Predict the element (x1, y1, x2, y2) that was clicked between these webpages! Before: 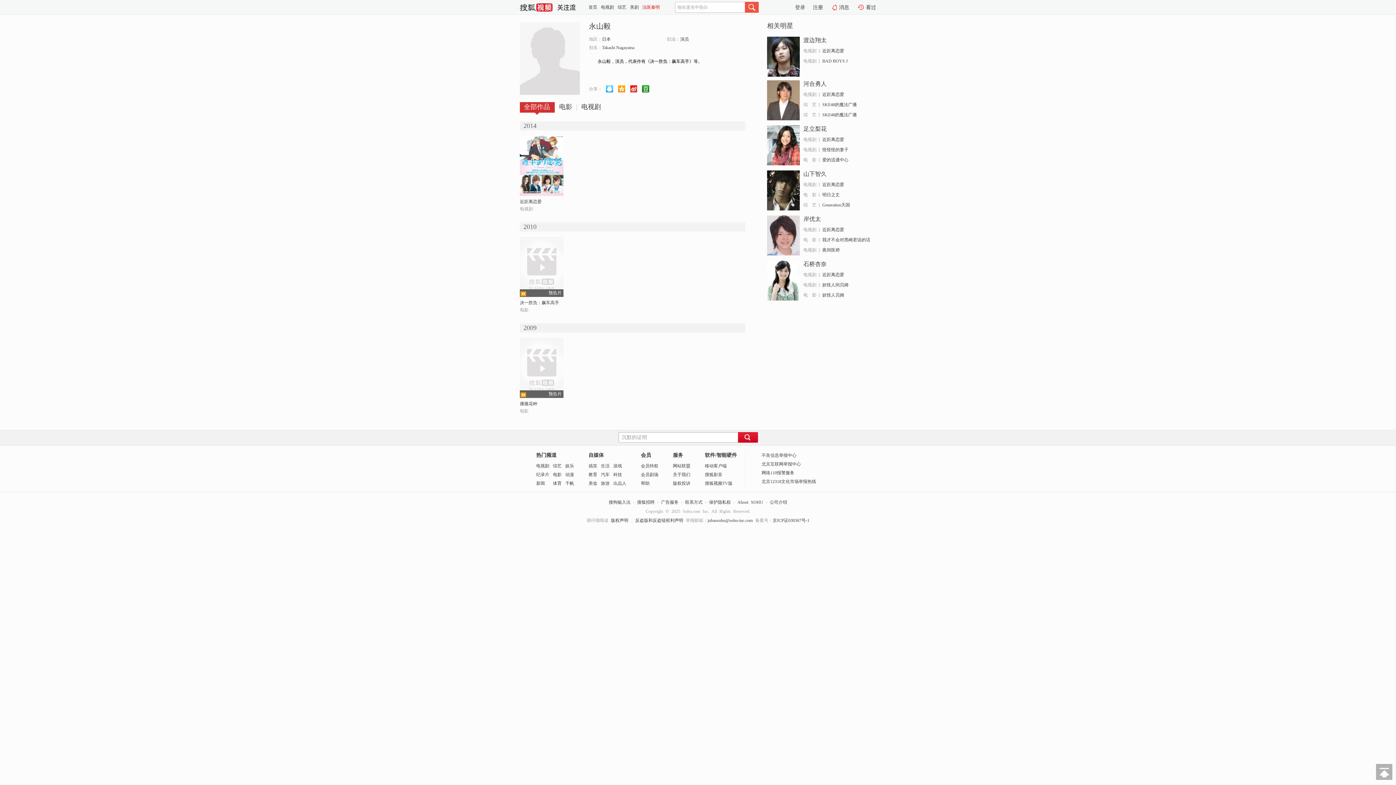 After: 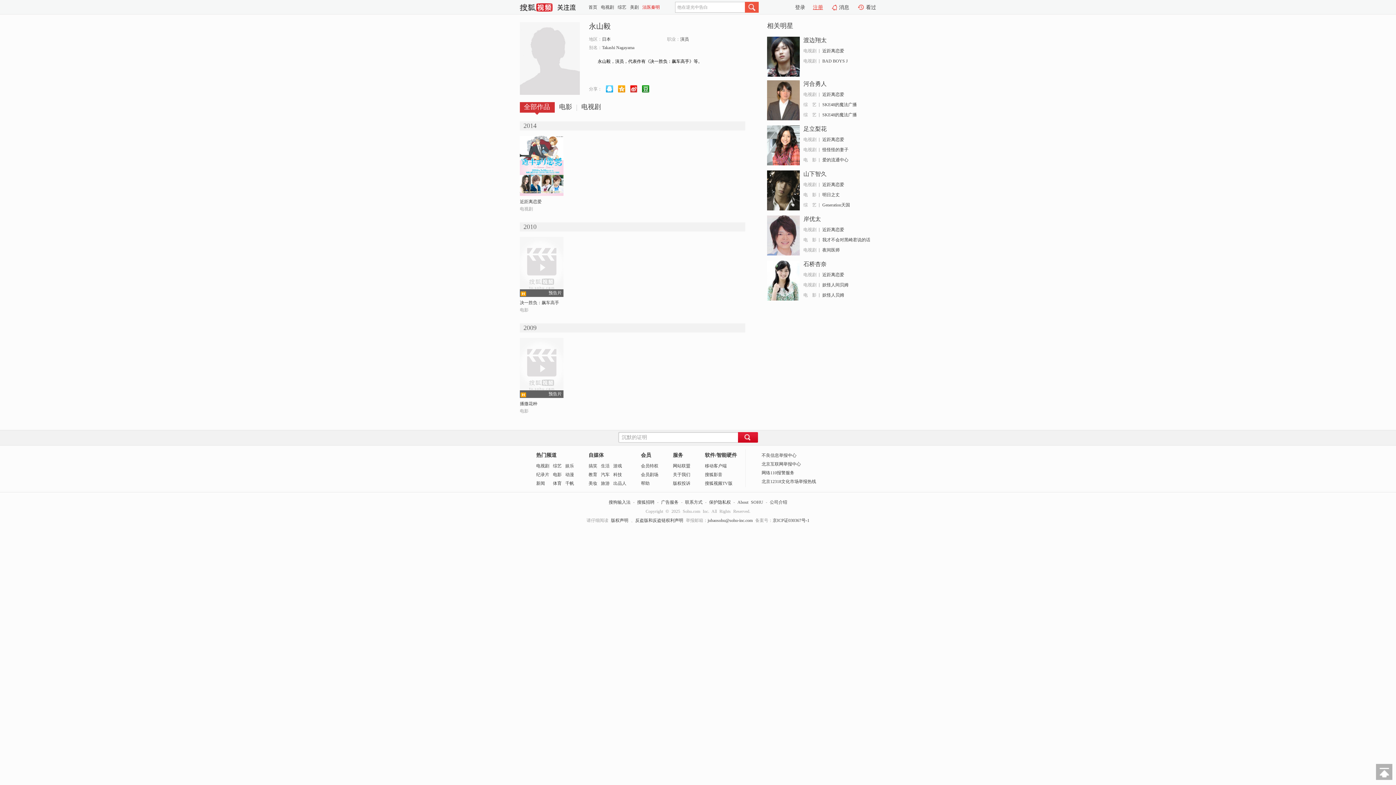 Action: label: 注册 bbox: (813, 2, 823, 12)